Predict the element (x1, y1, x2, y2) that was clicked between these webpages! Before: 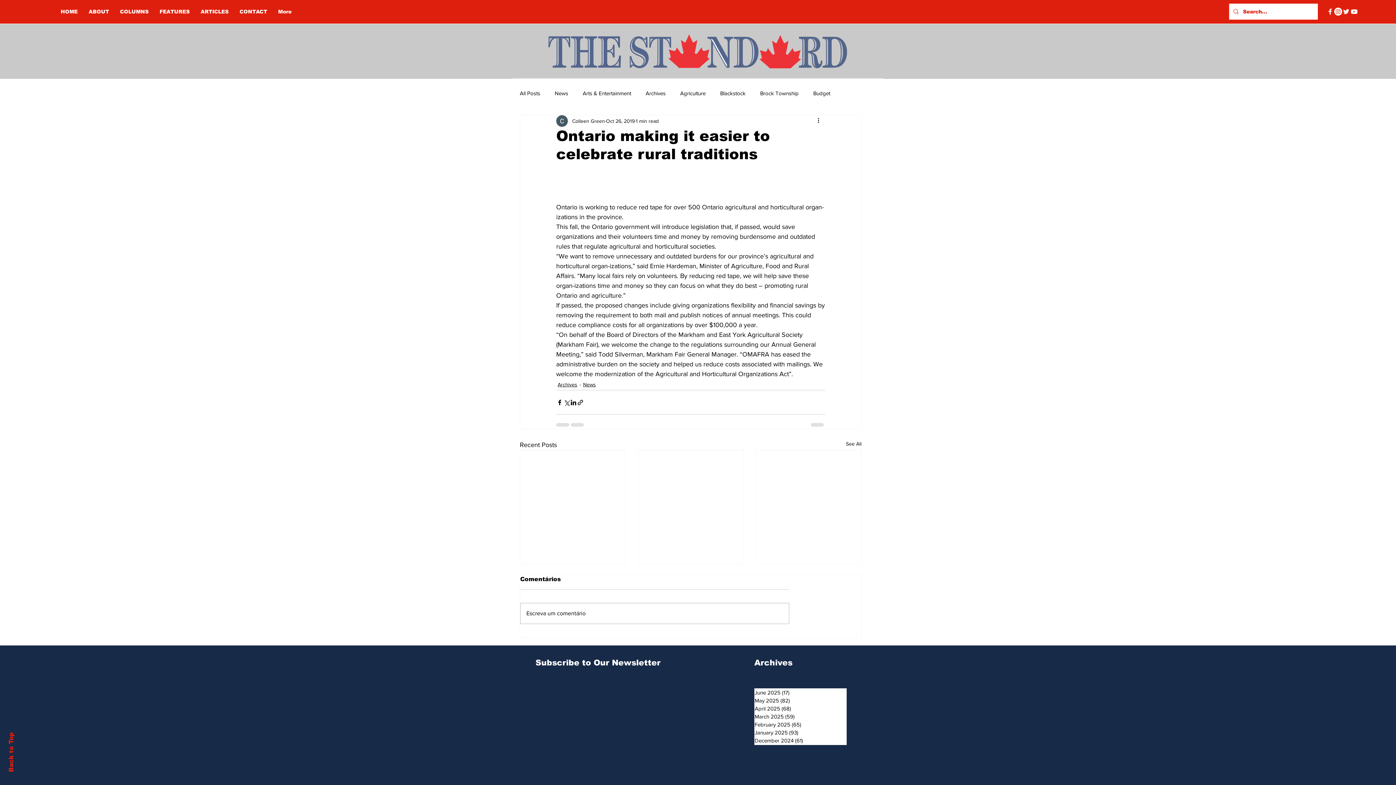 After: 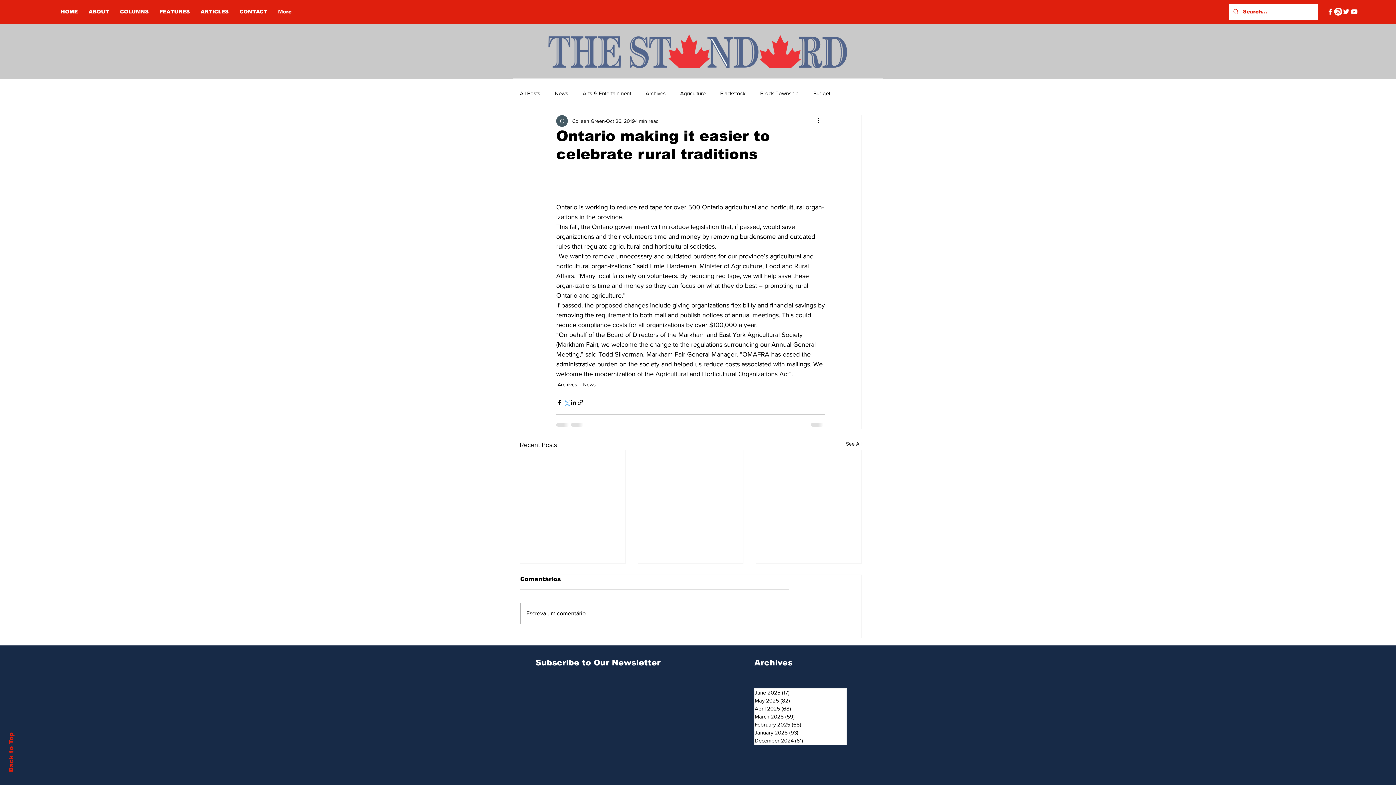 Action: label: Share via X (Twitter) bbox: (563, 399, 570, 406)